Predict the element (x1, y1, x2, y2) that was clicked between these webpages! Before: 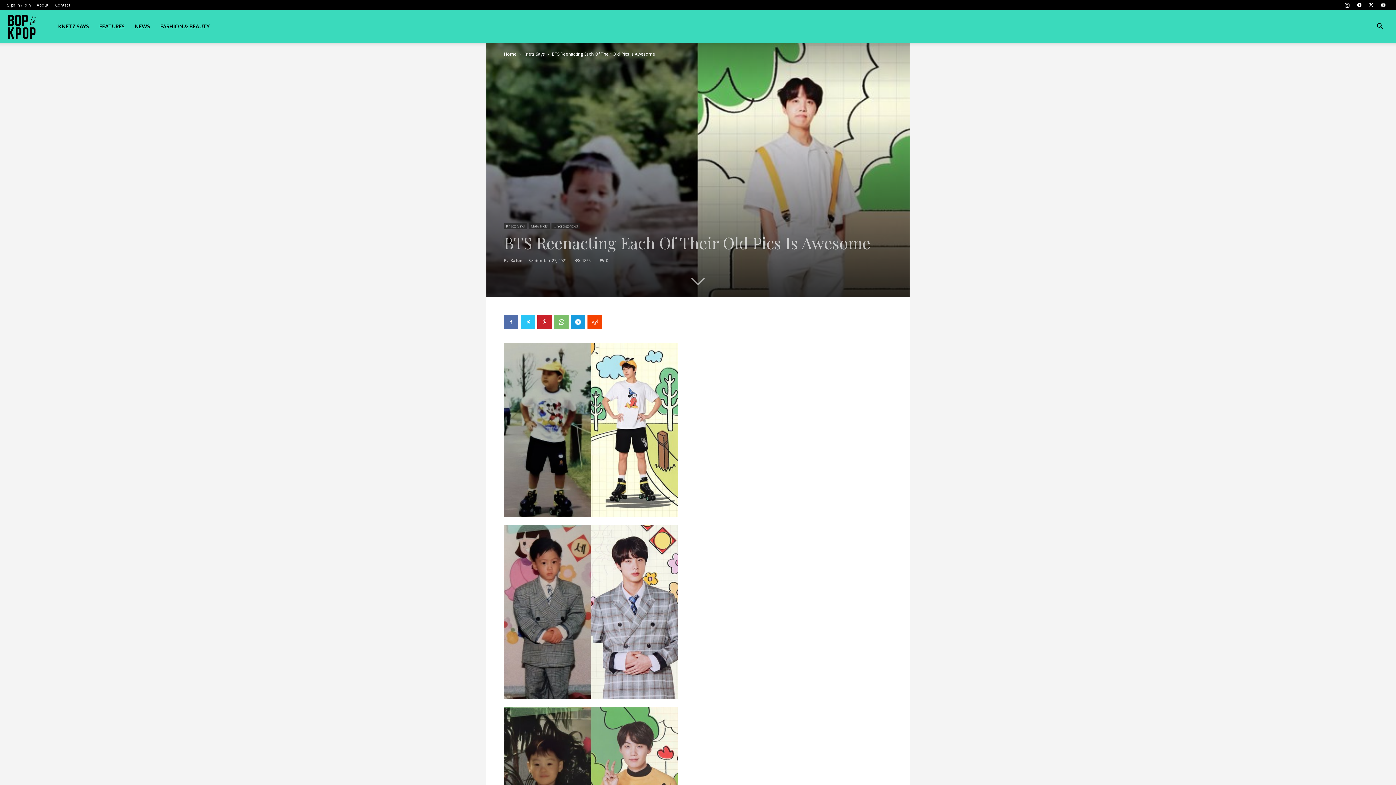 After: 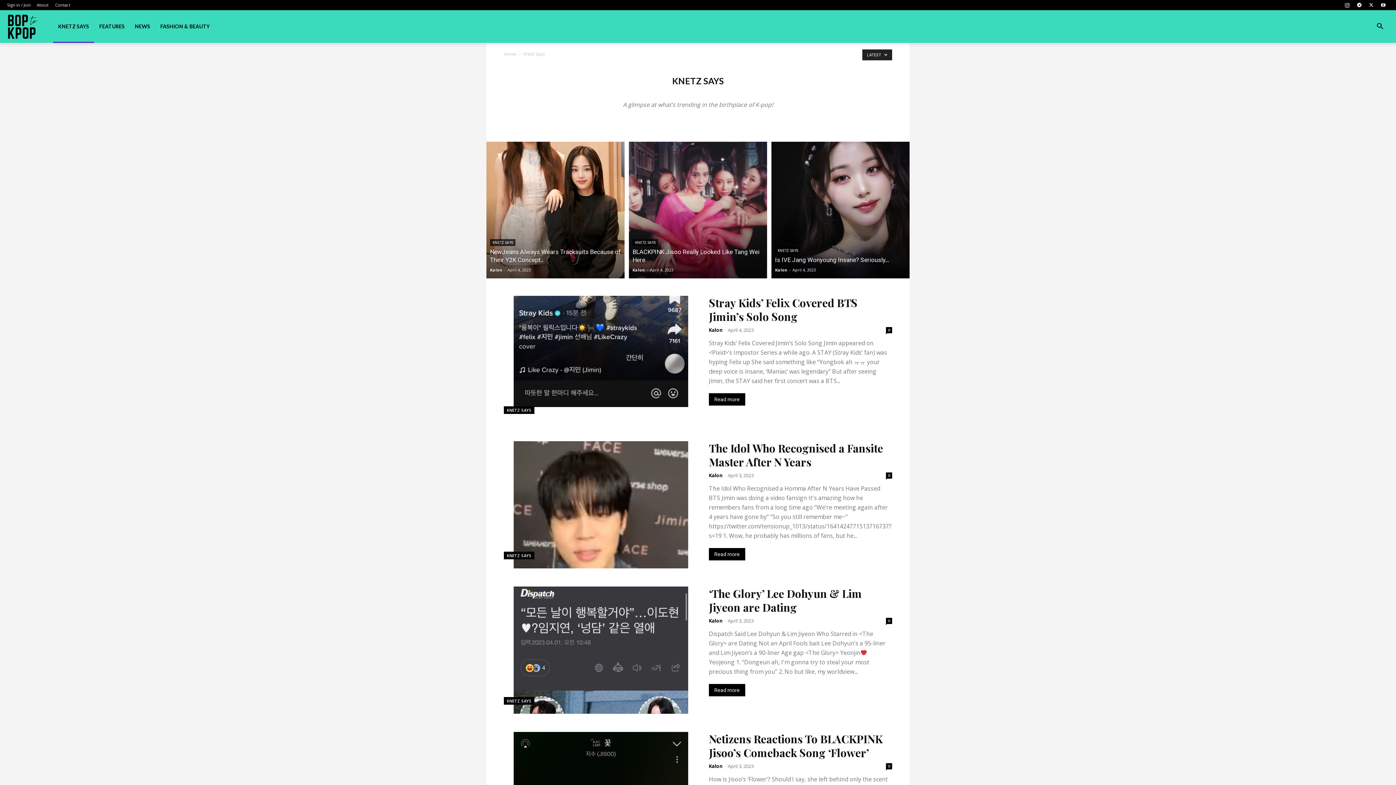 Action: bbox: (523, 50, 545, 57) label: Knetz Says